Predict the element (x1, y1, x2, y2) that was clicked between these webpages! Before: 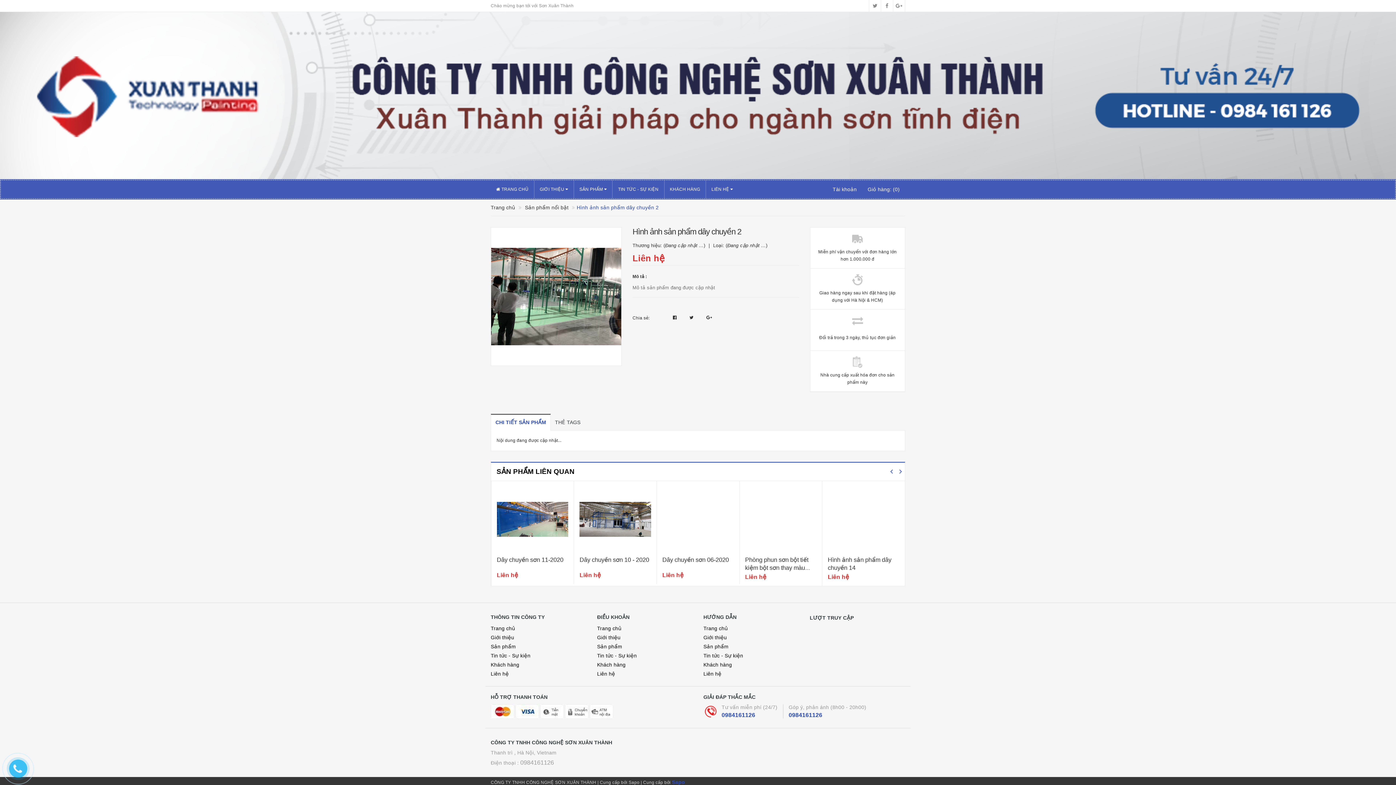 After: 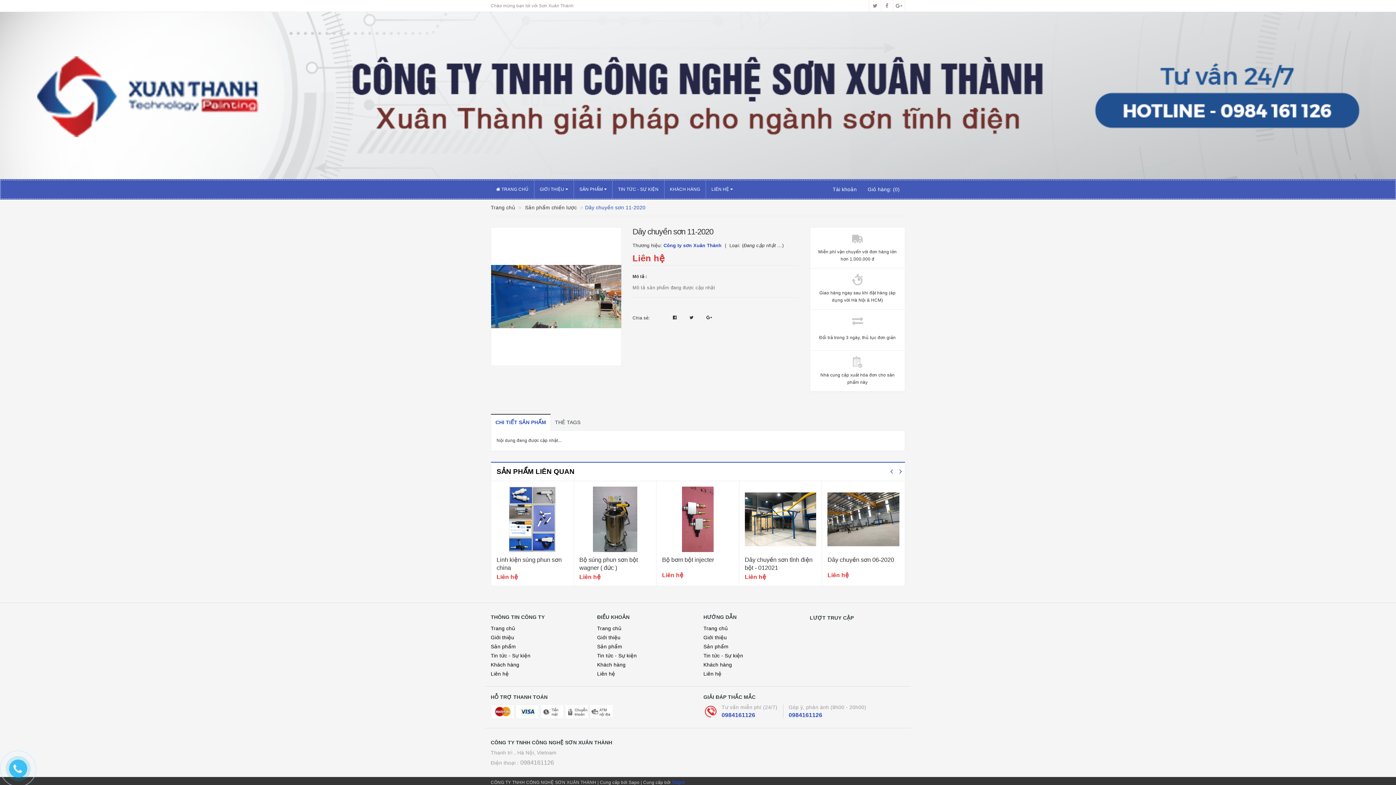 Action: bbox: (745, 486, 816, 552)